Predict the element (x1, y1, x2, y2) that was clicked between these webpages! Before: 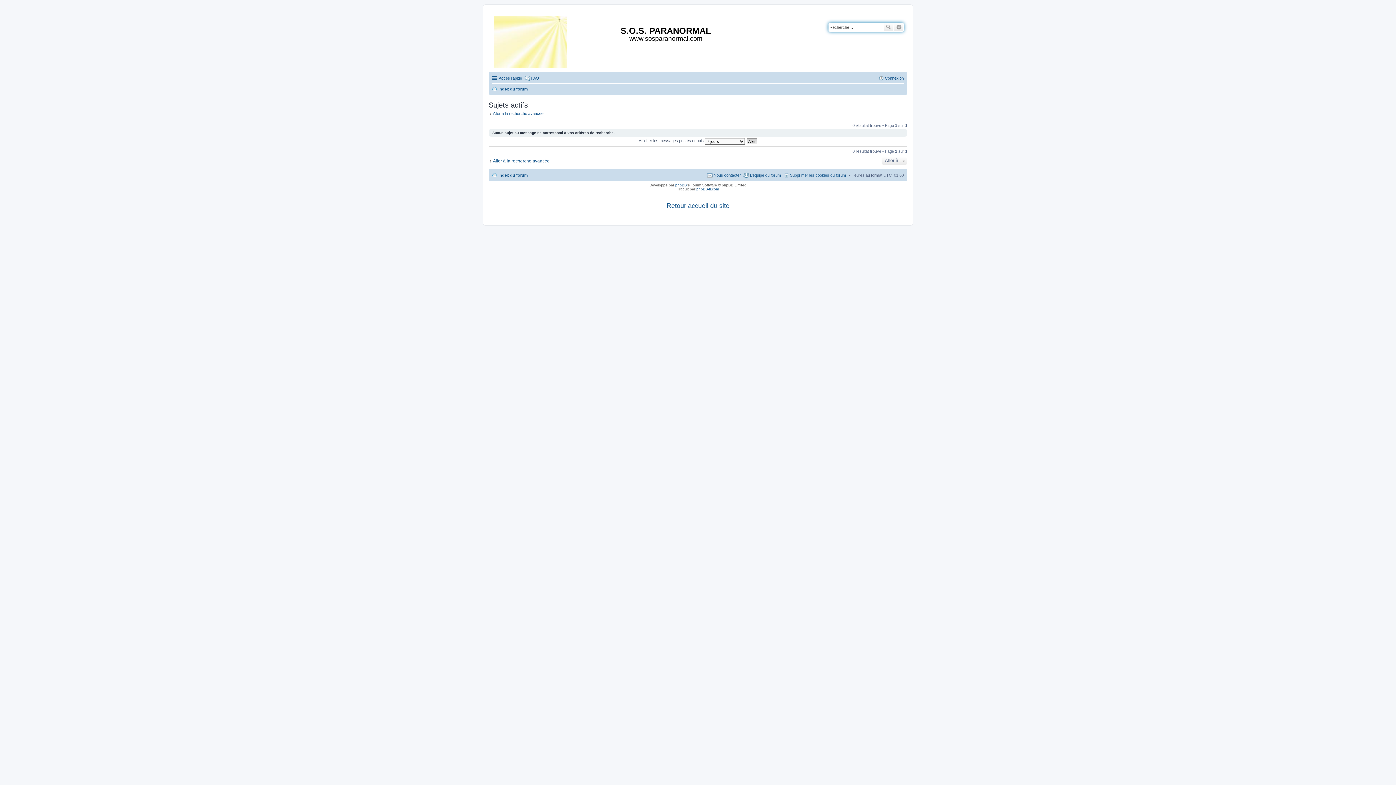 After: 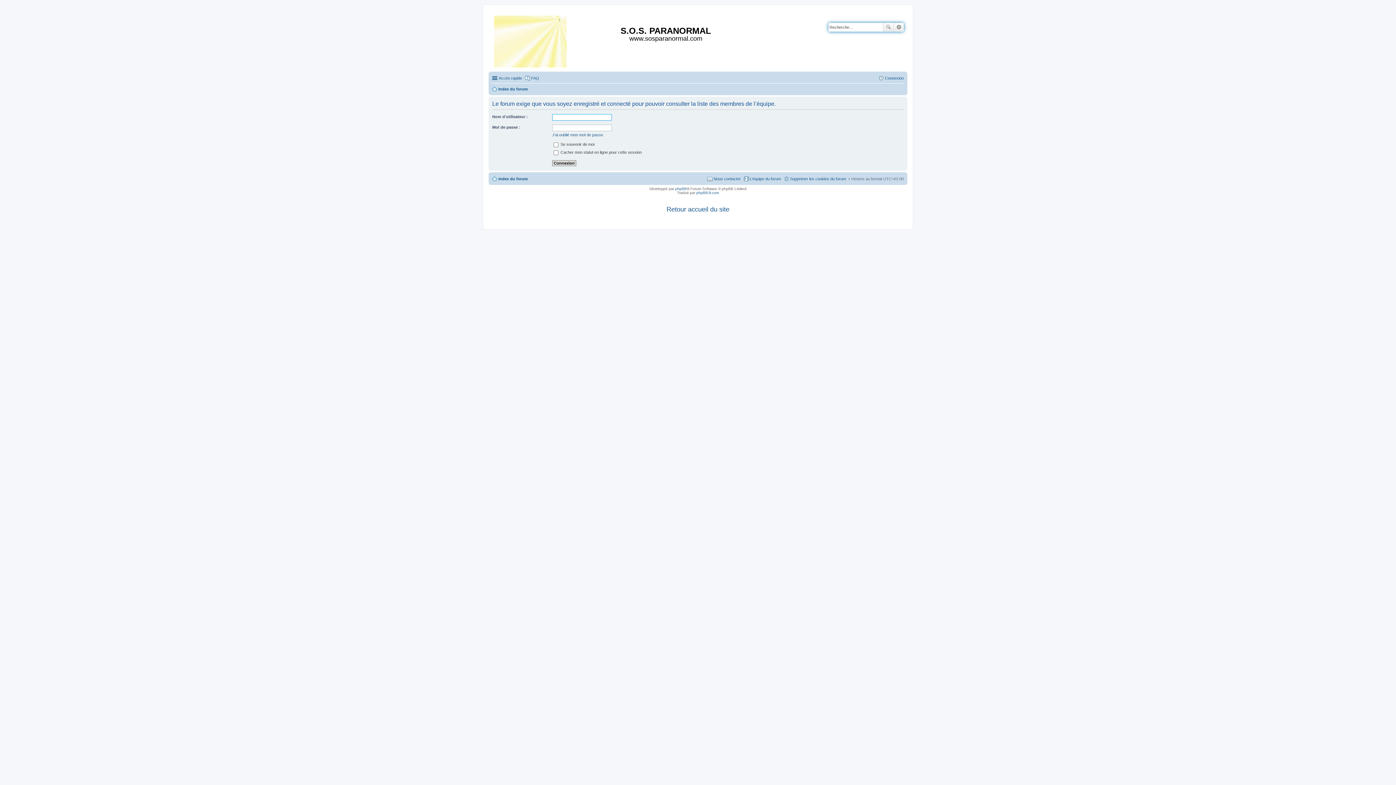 Action: bbox: (743, 170, 781, 179) label: L’équipe du forum